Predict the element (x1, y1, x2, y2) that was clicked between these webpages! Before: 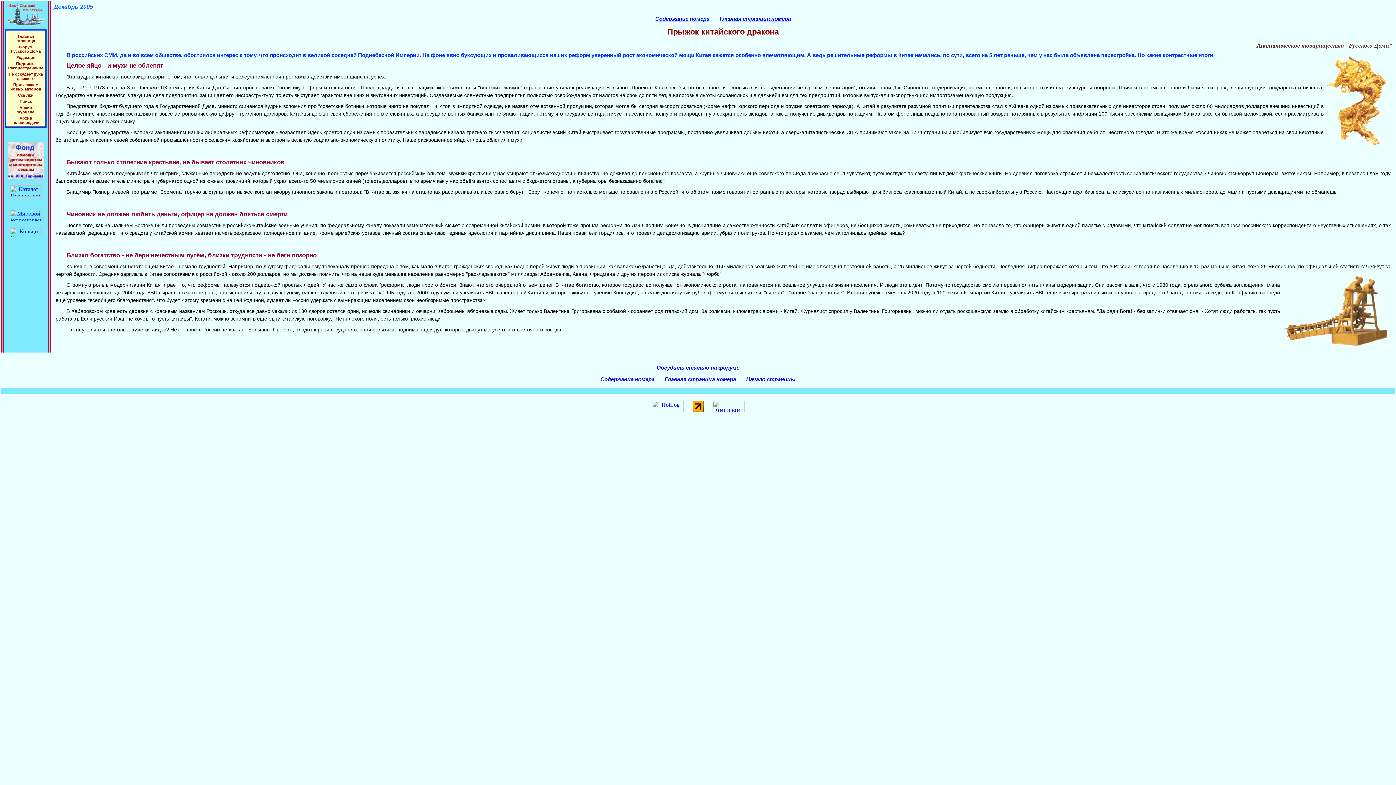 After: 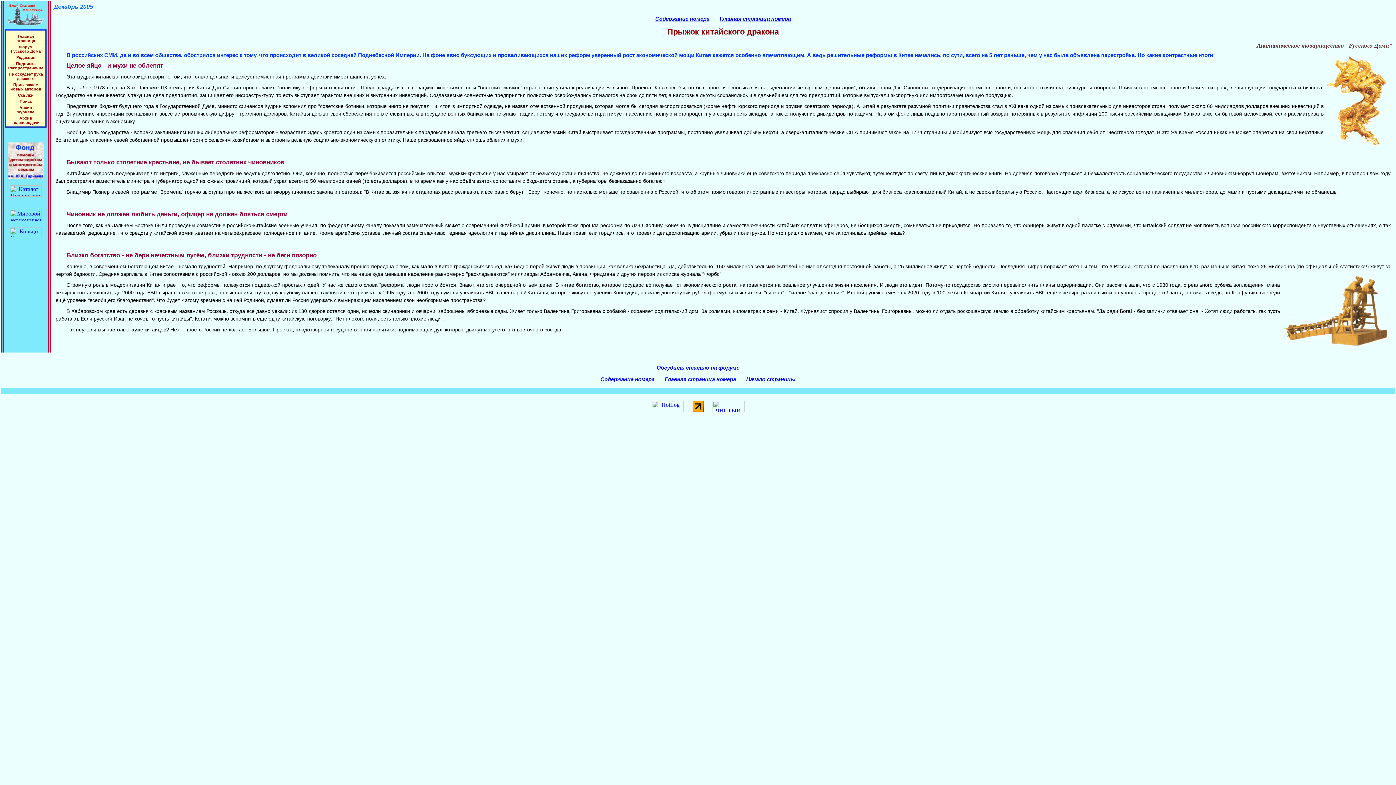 Action: label: Прыжок китайского дракона bbox: (667, 27, 779, 36)